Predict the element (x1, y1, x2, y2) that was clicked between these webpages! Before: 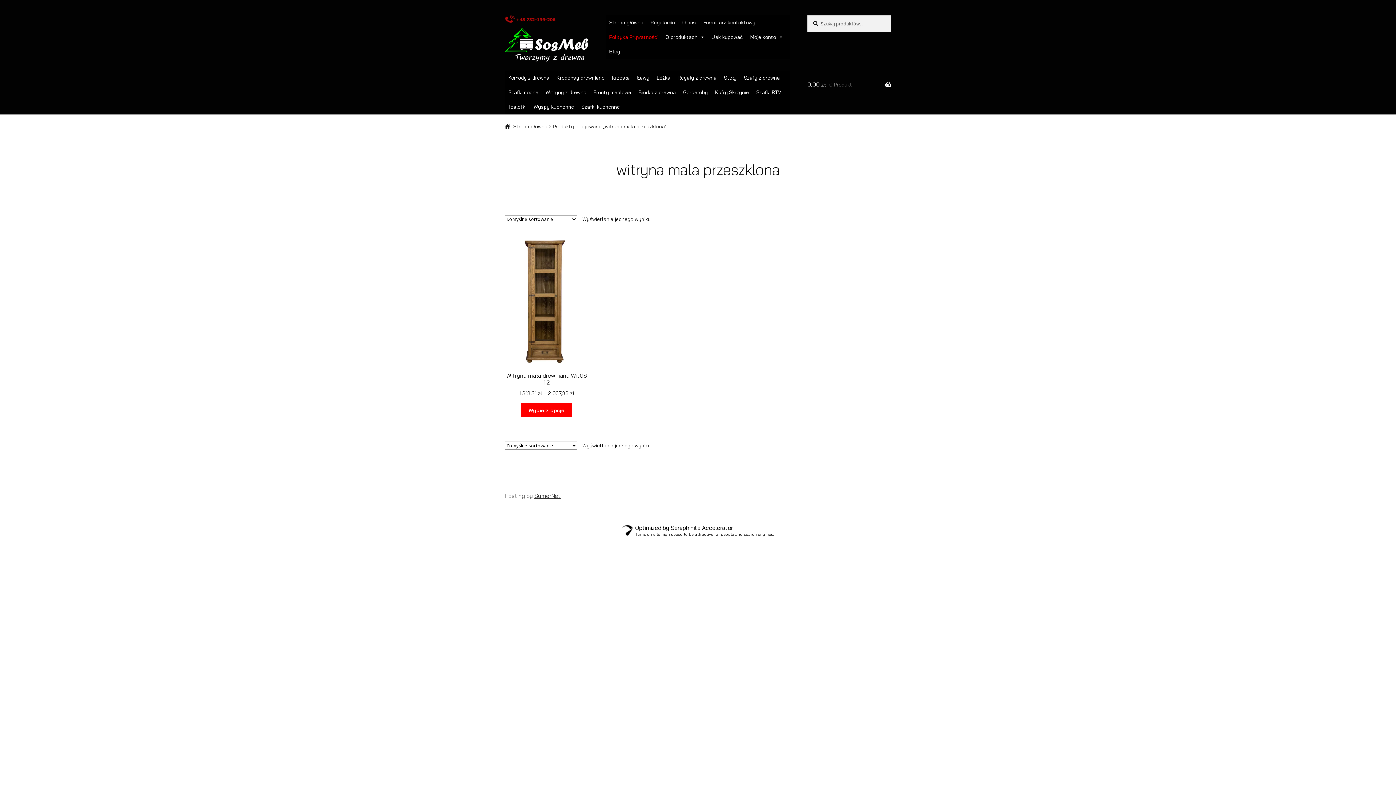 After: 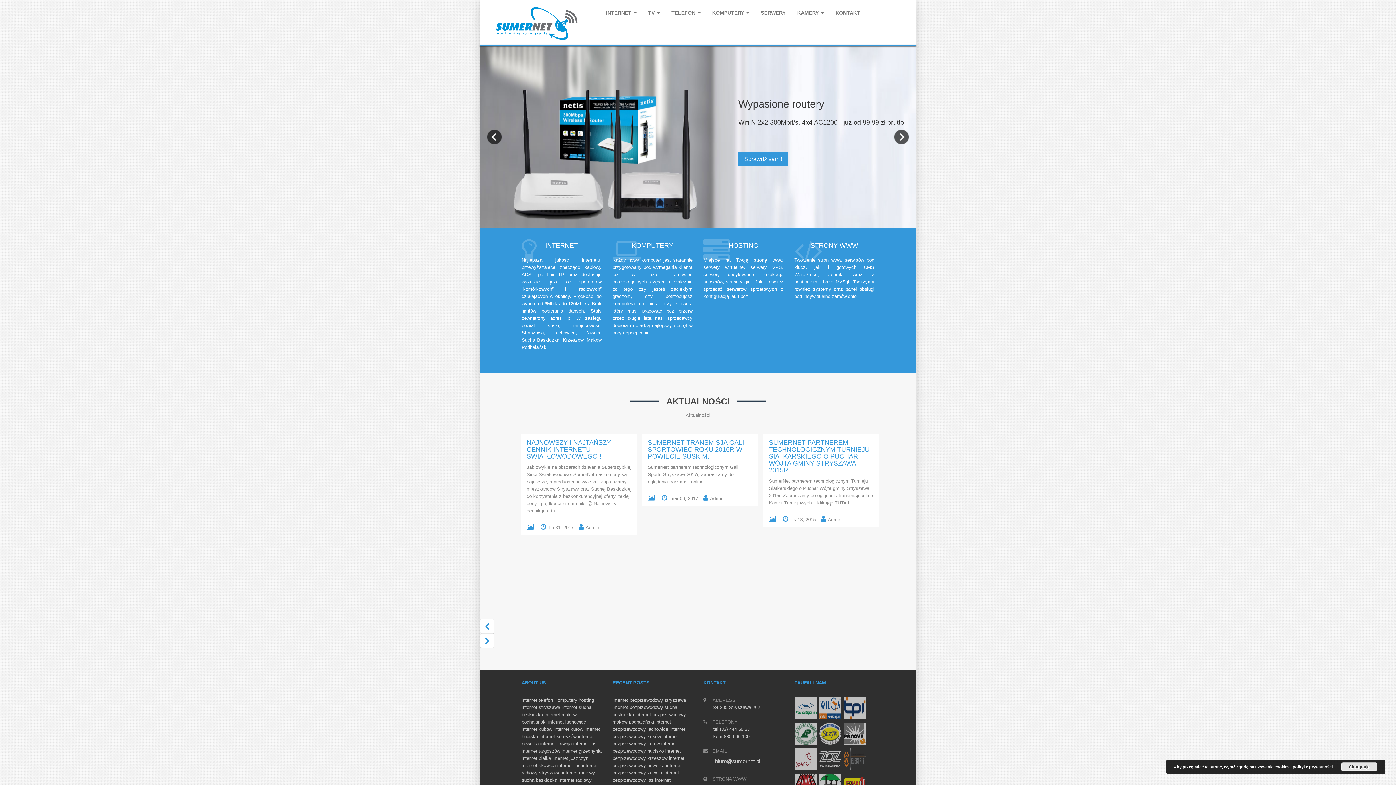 Action: label: SumerNet bbox: (534, 492, 560, 499)